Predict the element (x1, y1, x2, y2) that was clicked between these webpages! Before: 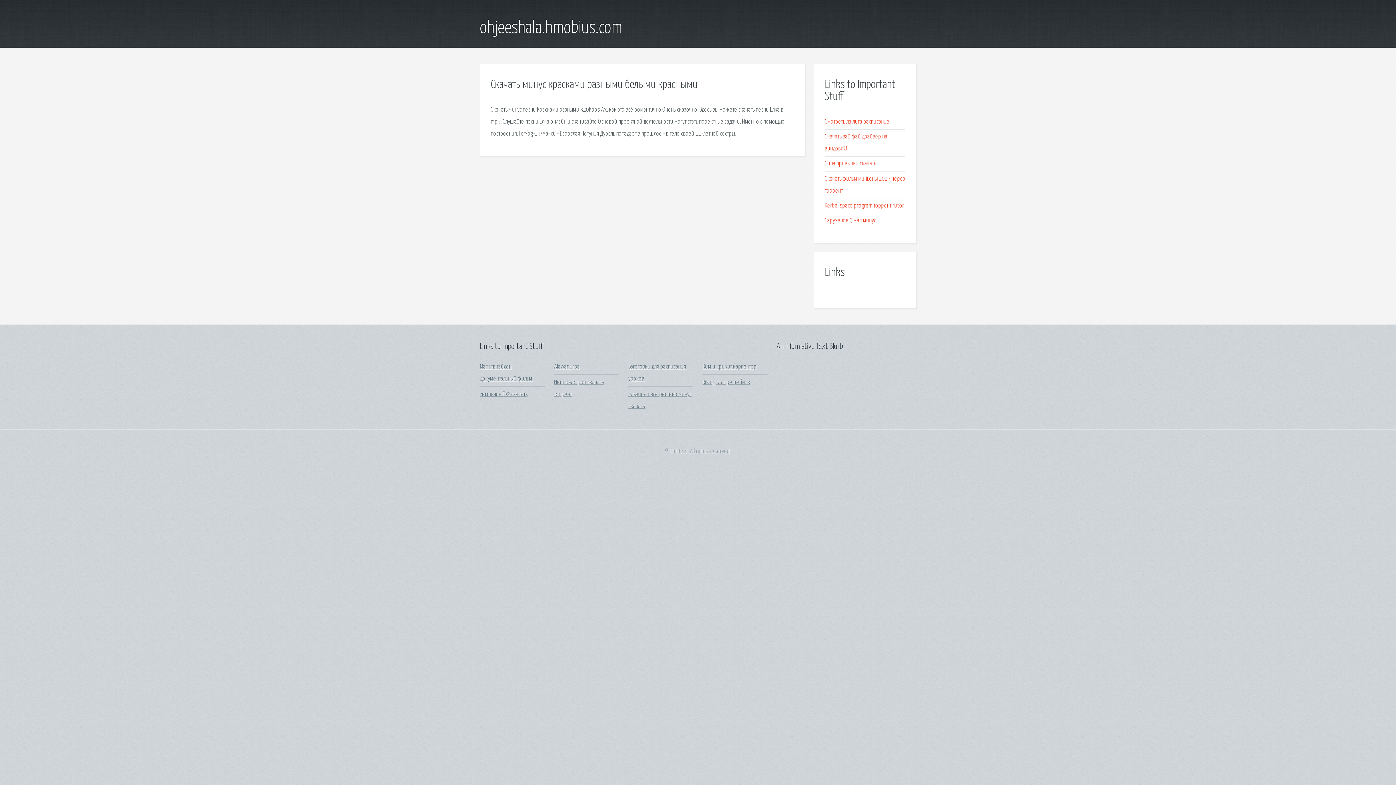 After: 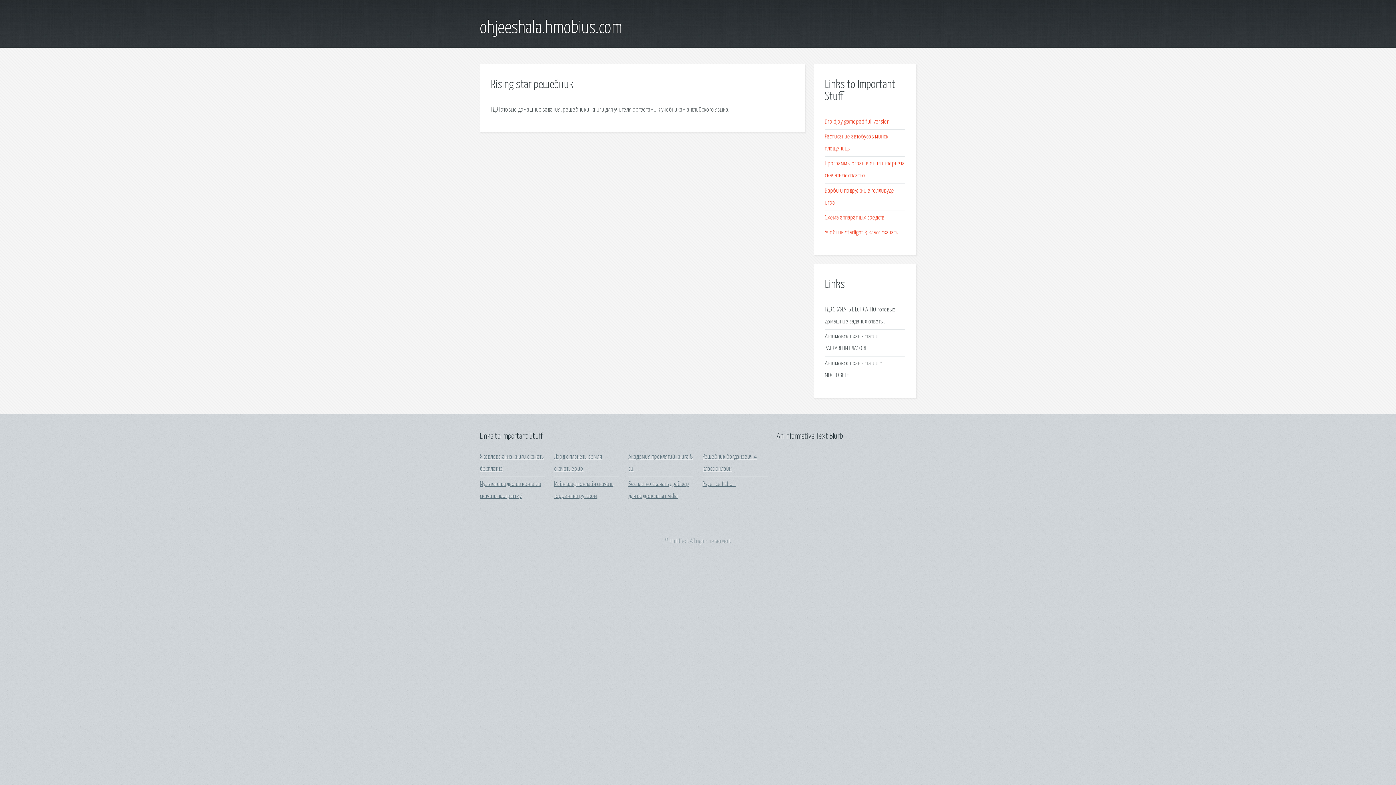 Action: bbox: (702, 379, 750, 385) label: Rising star решебник